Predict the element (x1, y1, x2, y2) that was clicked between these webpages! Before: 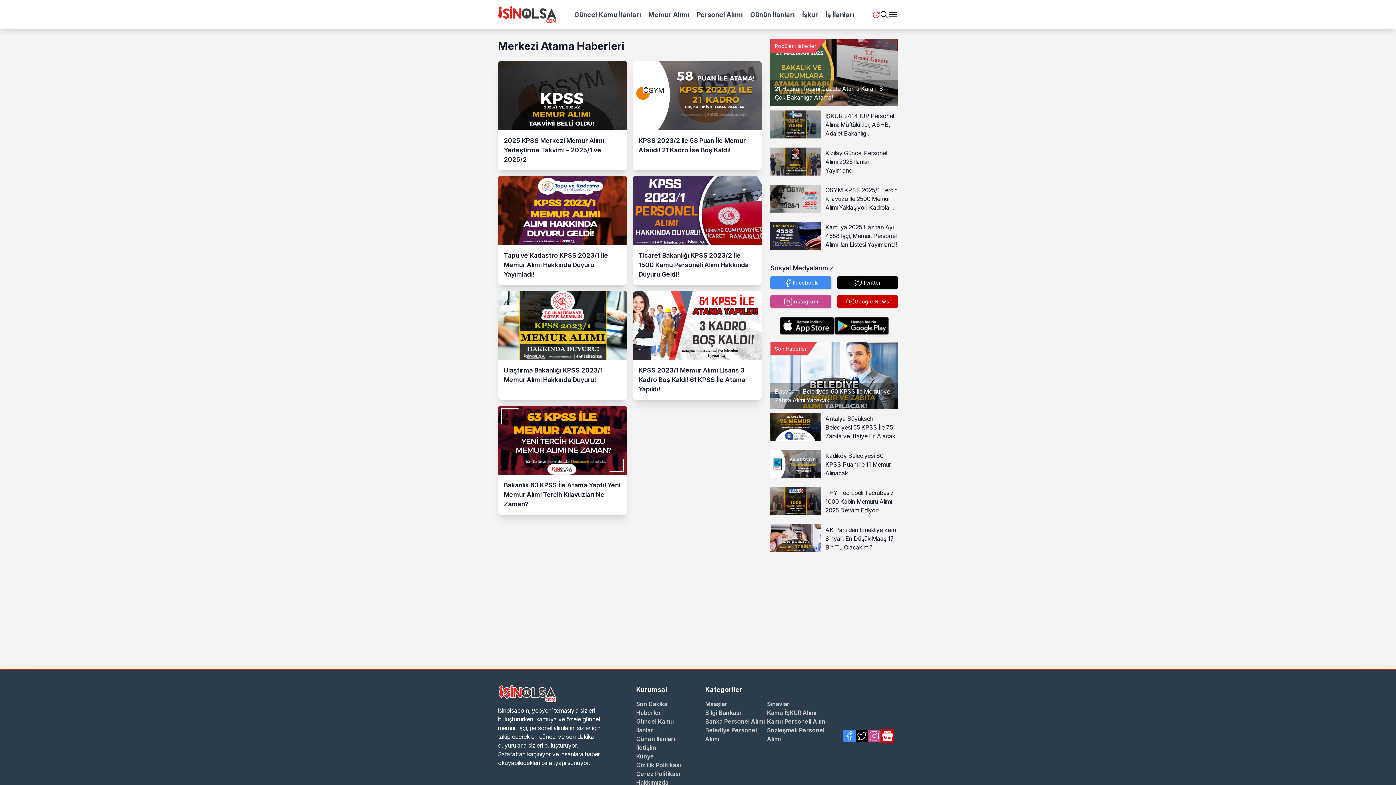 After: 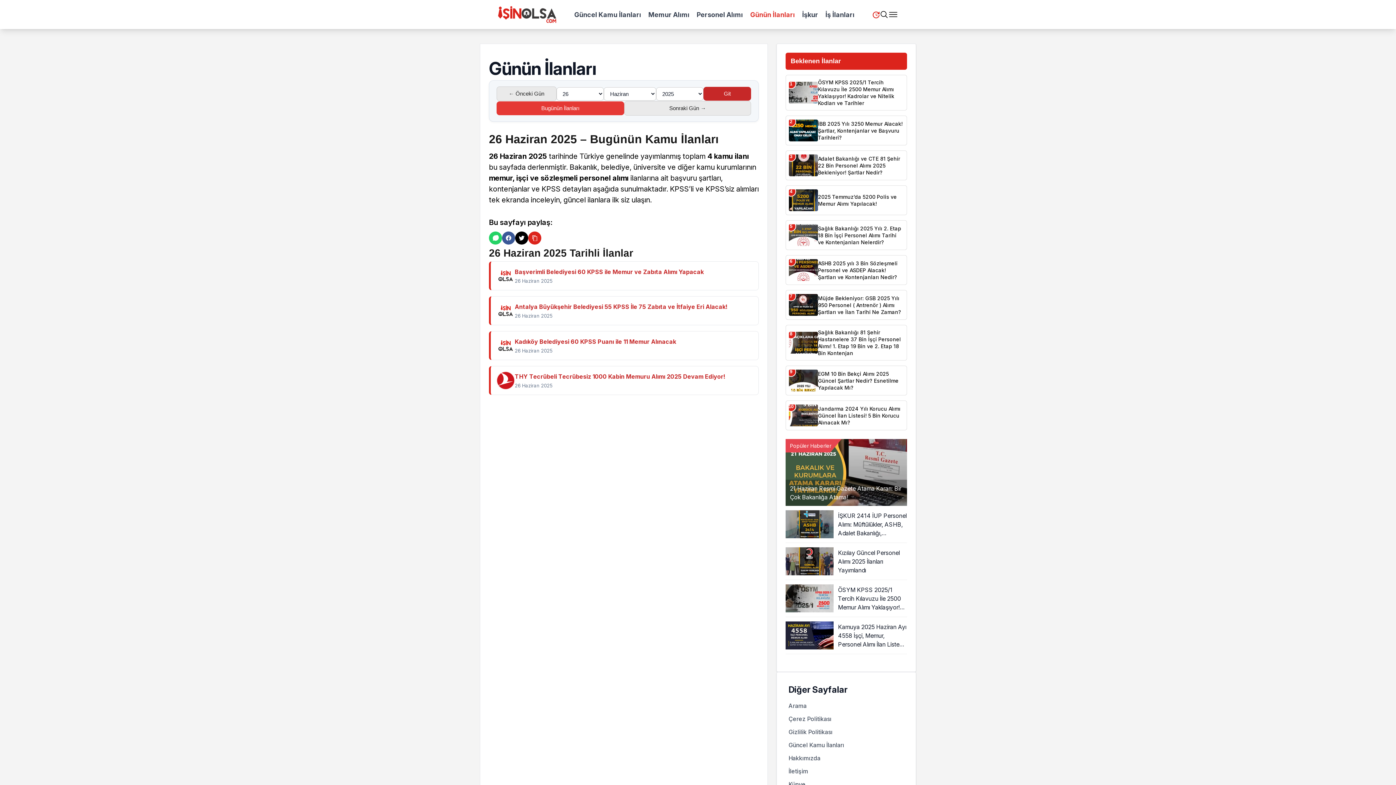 Action: bbox: (750, 10, 795, 18) label: Günün İlanları